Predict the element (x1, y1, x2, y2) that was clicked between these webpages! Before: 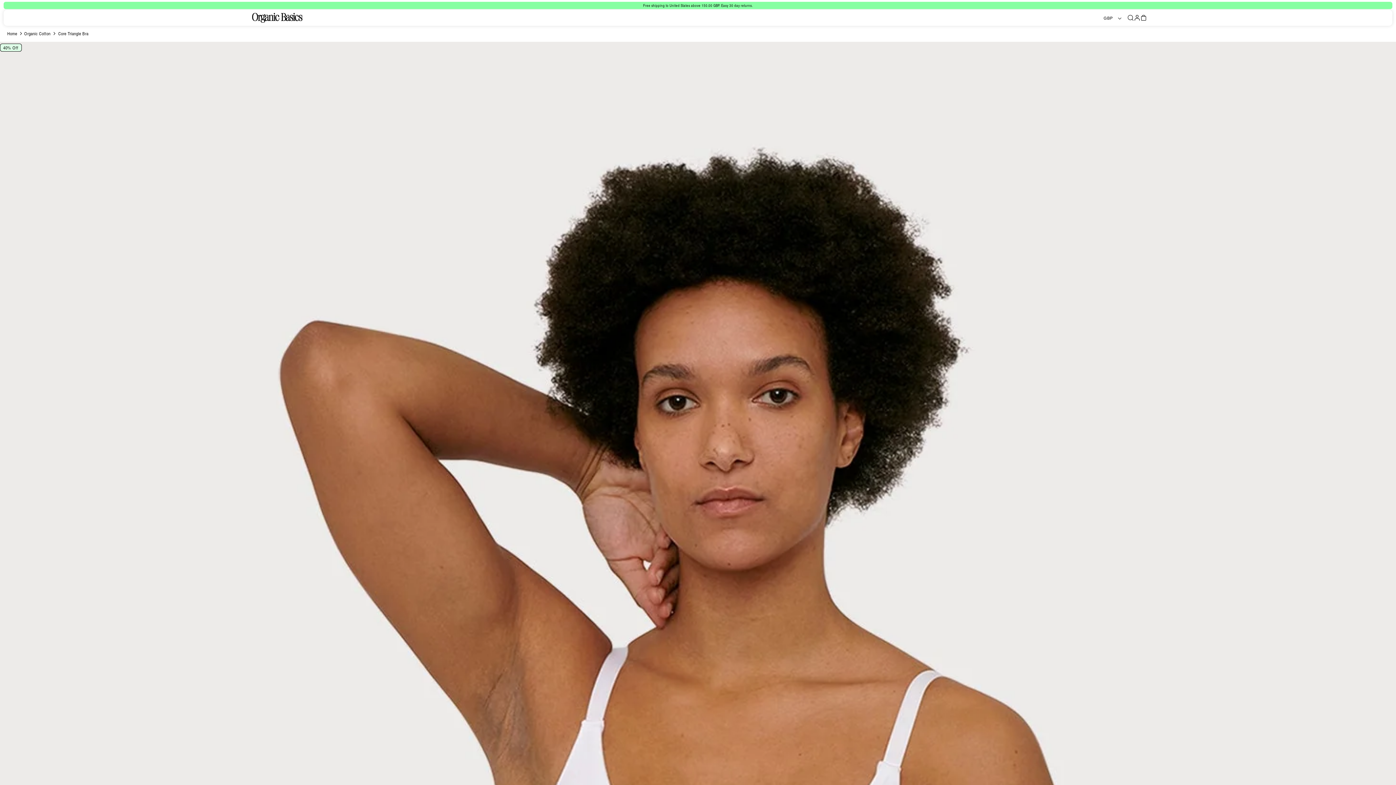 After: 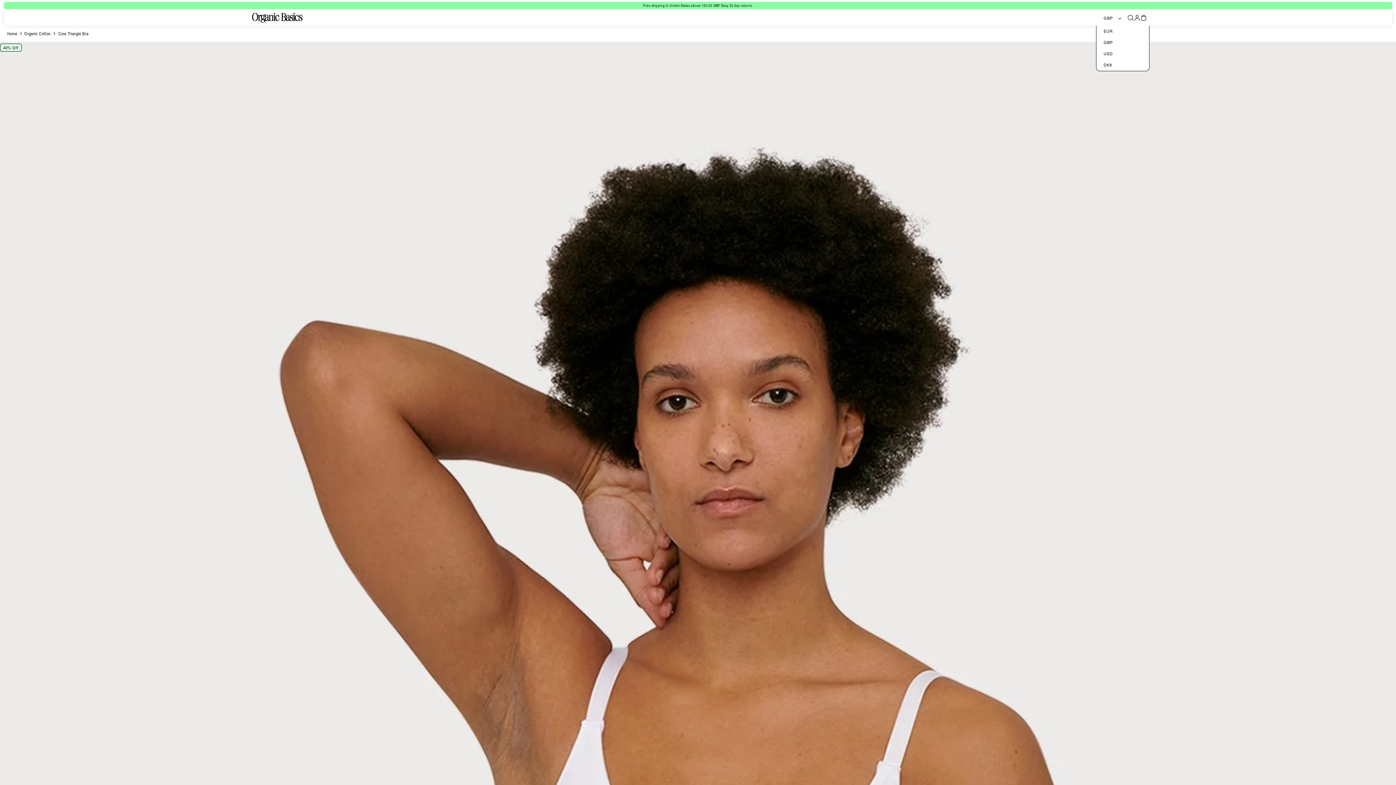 Action: bbox: (1101, 14, 1127, 21) label: GBP